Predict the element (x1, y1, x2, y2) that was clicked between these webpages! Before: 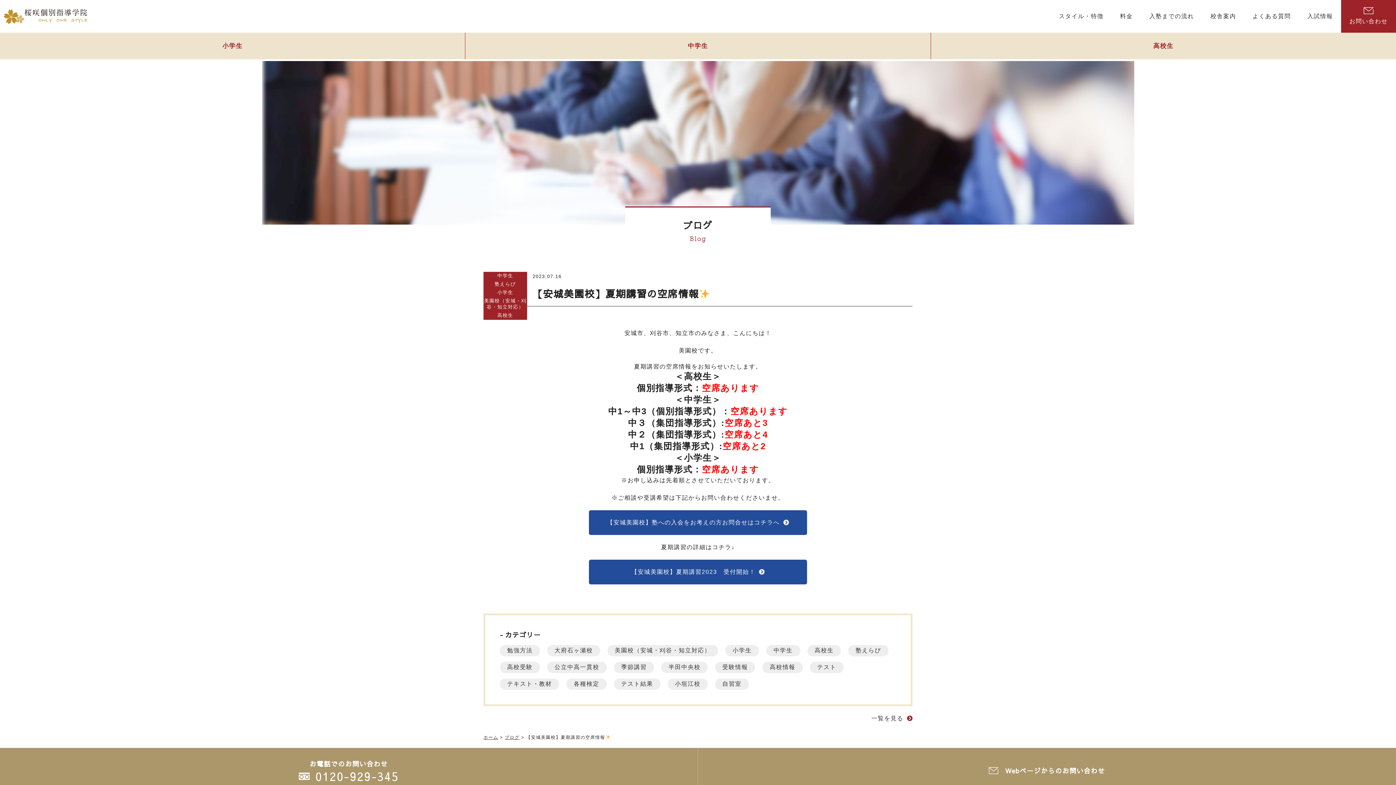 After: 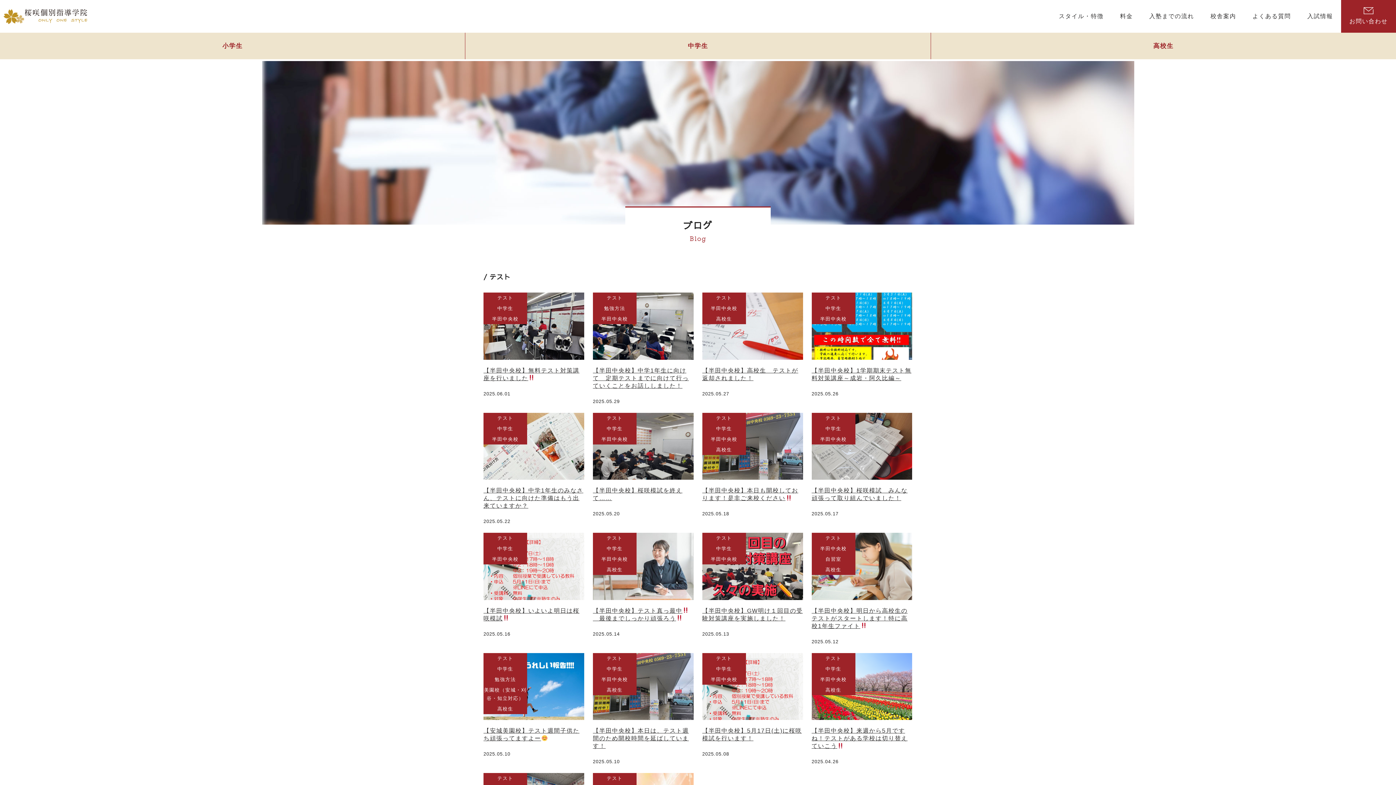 Action: bbox: (810, 662, 843, 673) label: テスト